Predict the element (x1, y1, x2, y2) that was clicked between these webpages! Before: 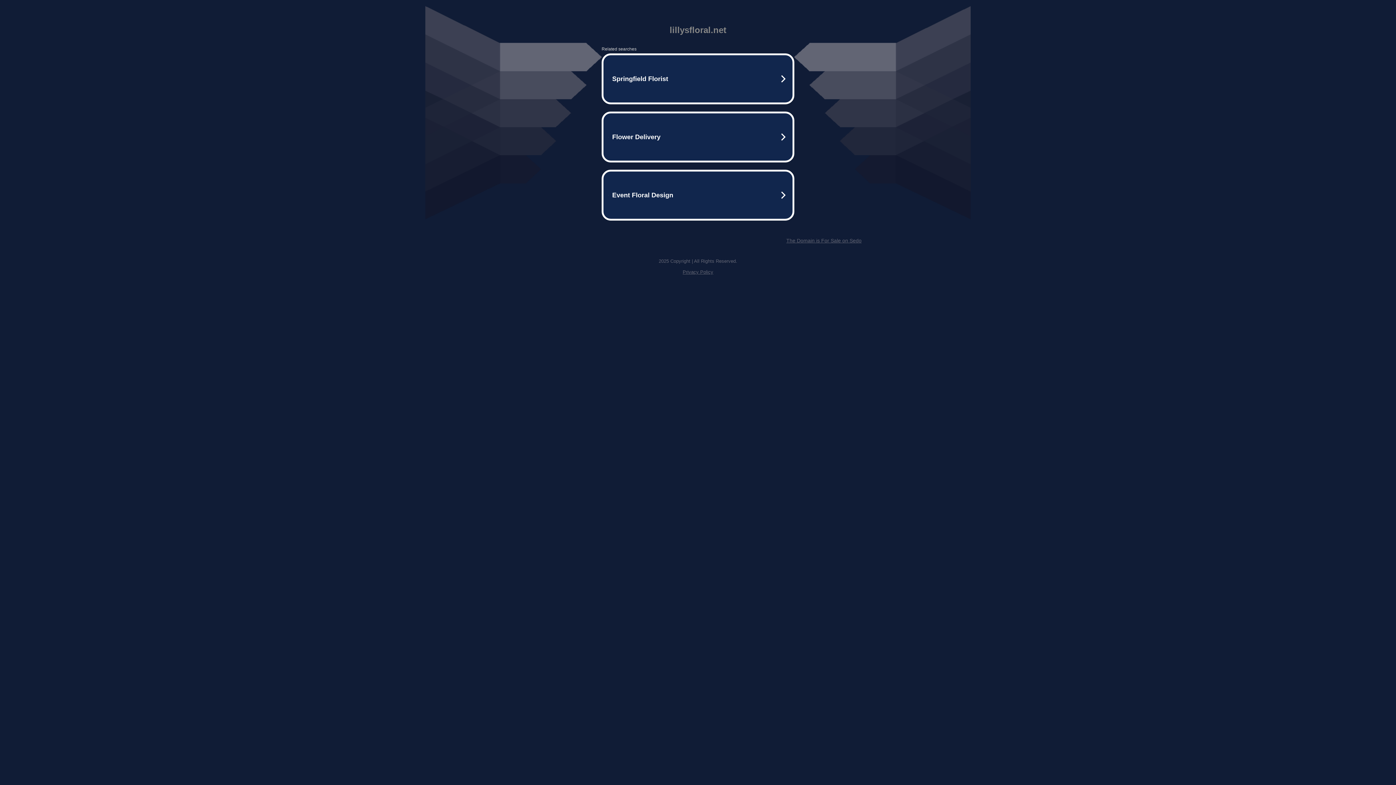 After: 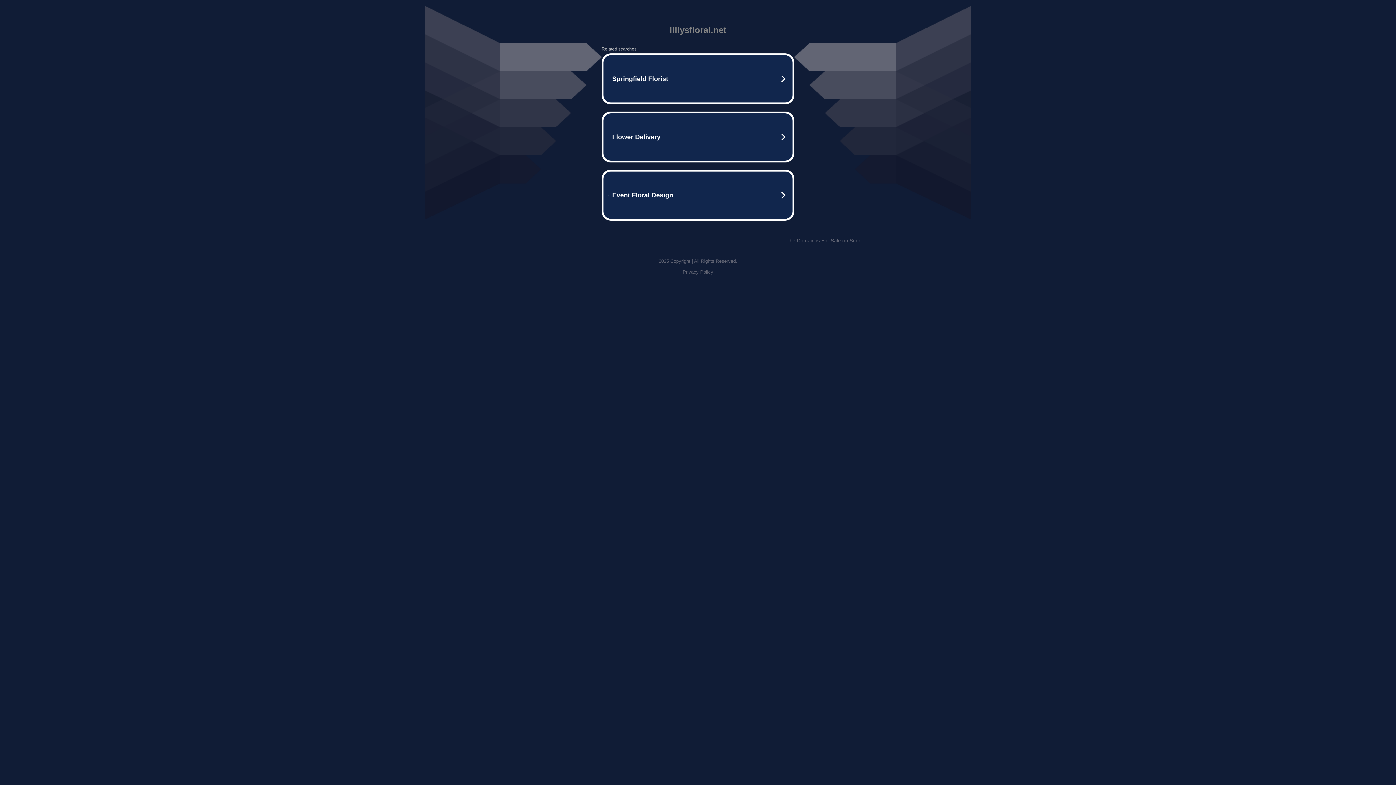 Action: bbox: (786, 237, 861, 243) label: The Domain is For Sale on Sedo